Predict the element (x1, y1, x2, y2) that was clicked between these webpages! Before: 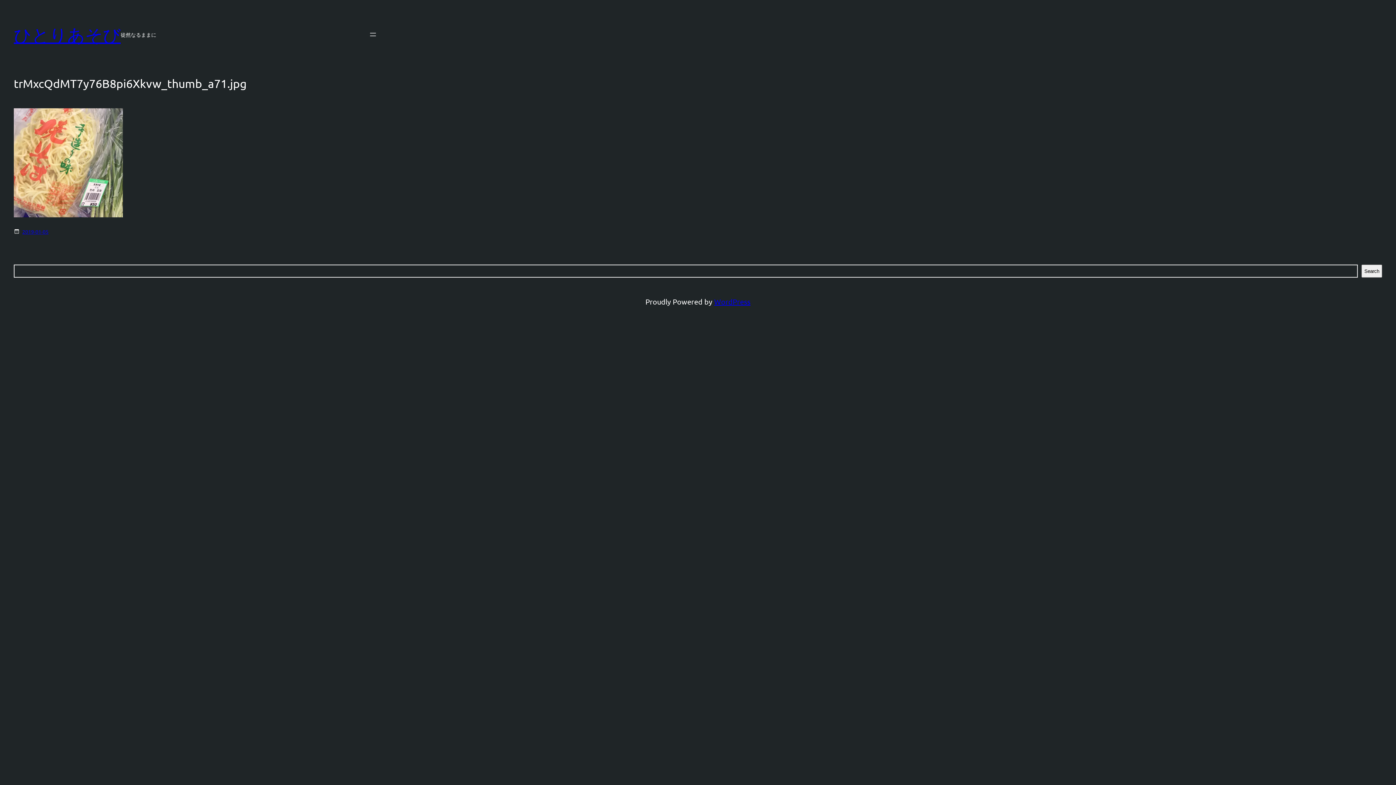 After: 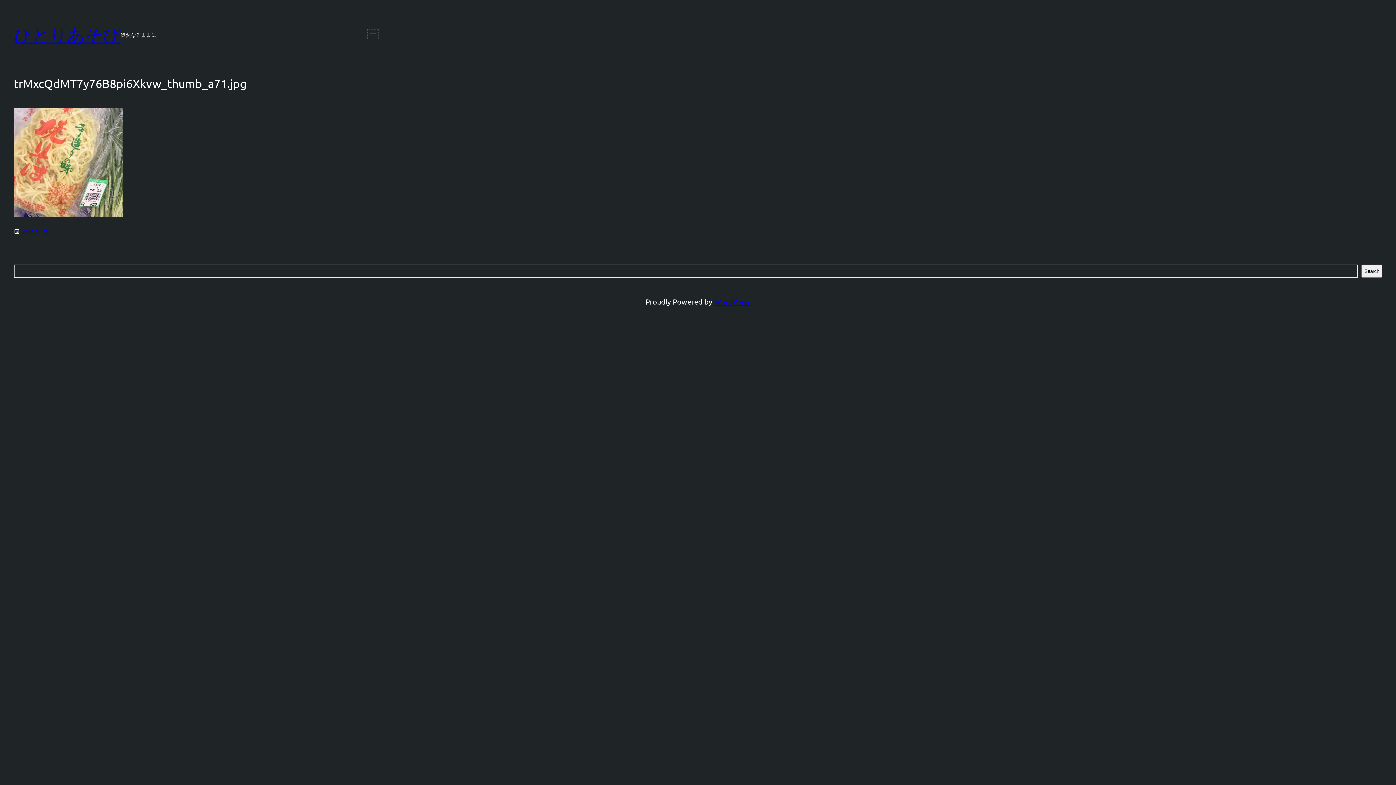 Action: bbox: (368, 30, 377, 38) label: メニューを開く